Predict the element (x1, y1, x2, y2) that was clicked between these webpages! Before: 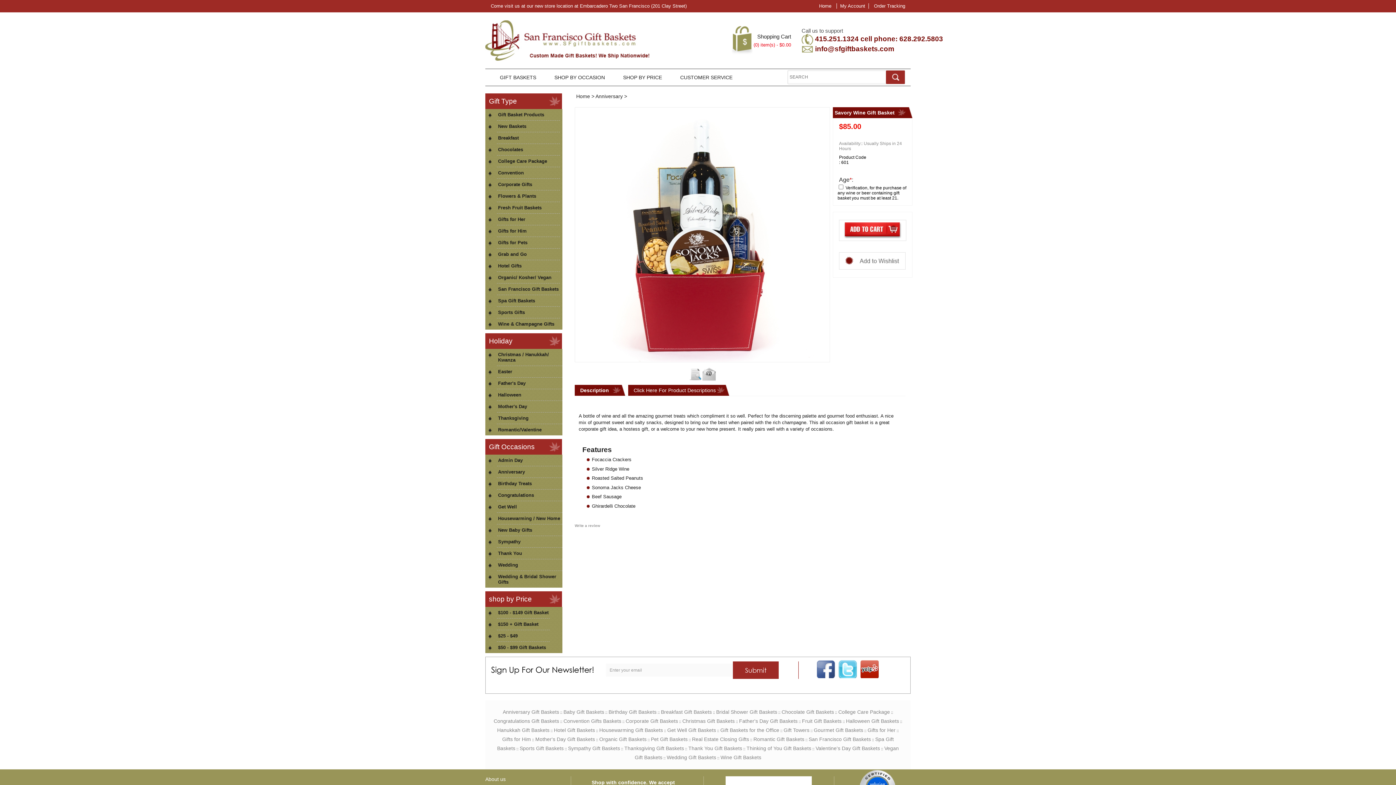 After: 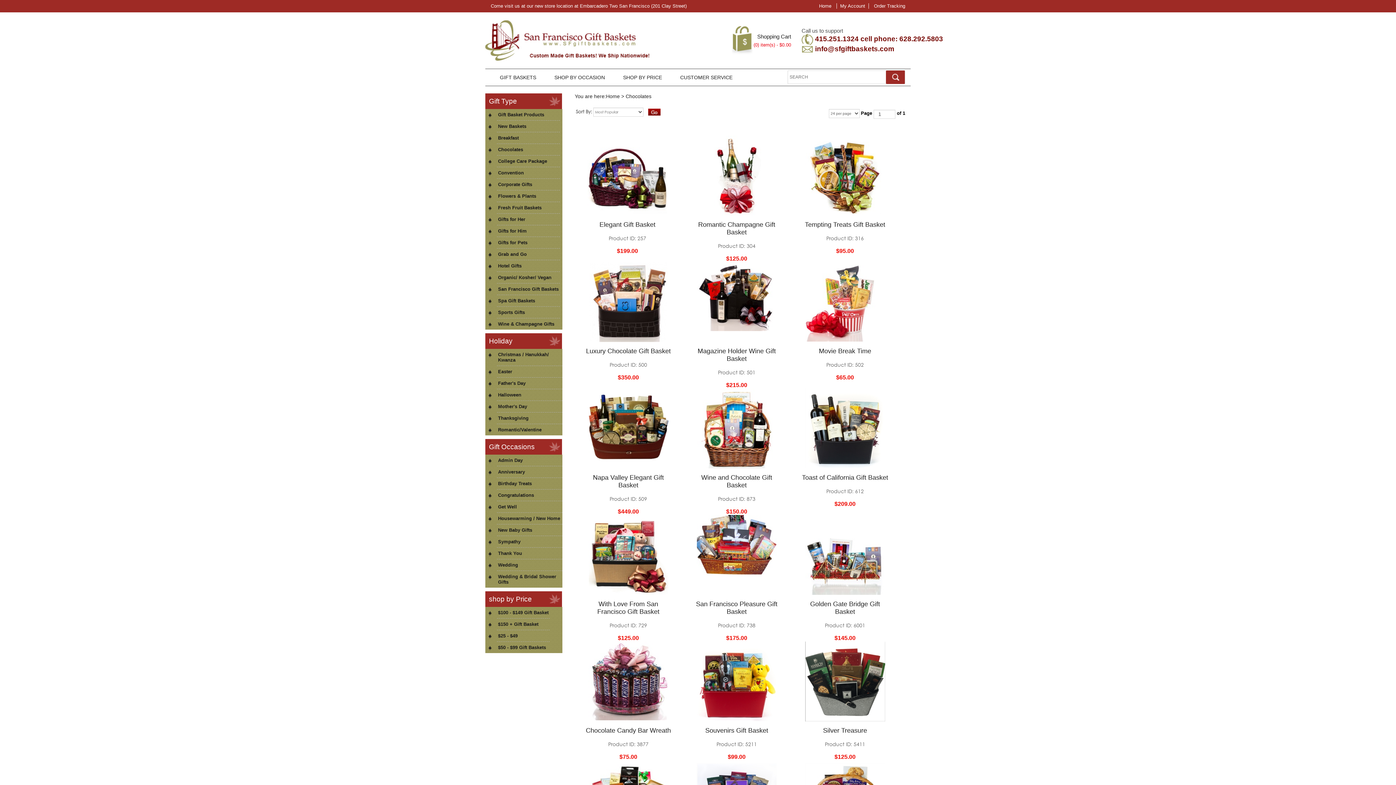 Action: label: Chocolates bbox: (497, 144, 560, 155)